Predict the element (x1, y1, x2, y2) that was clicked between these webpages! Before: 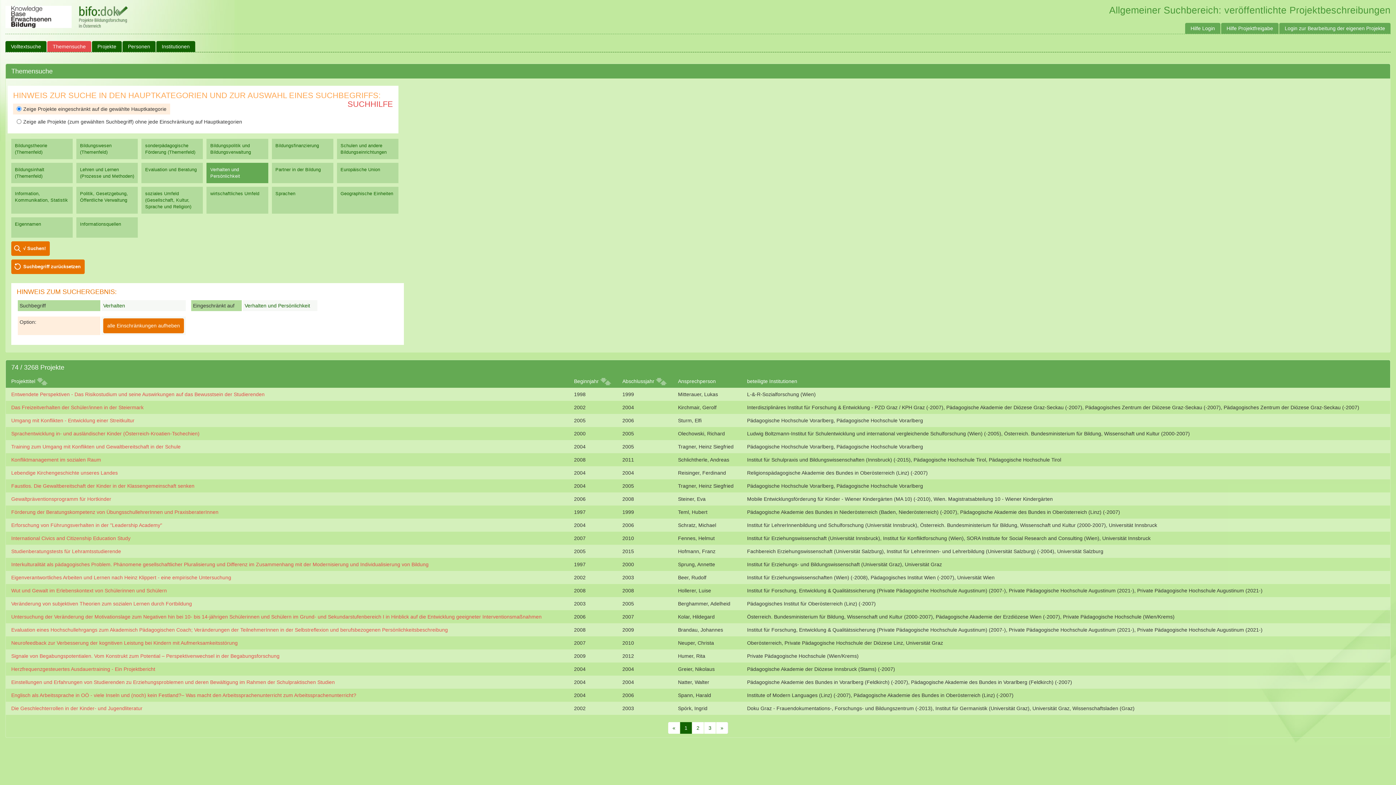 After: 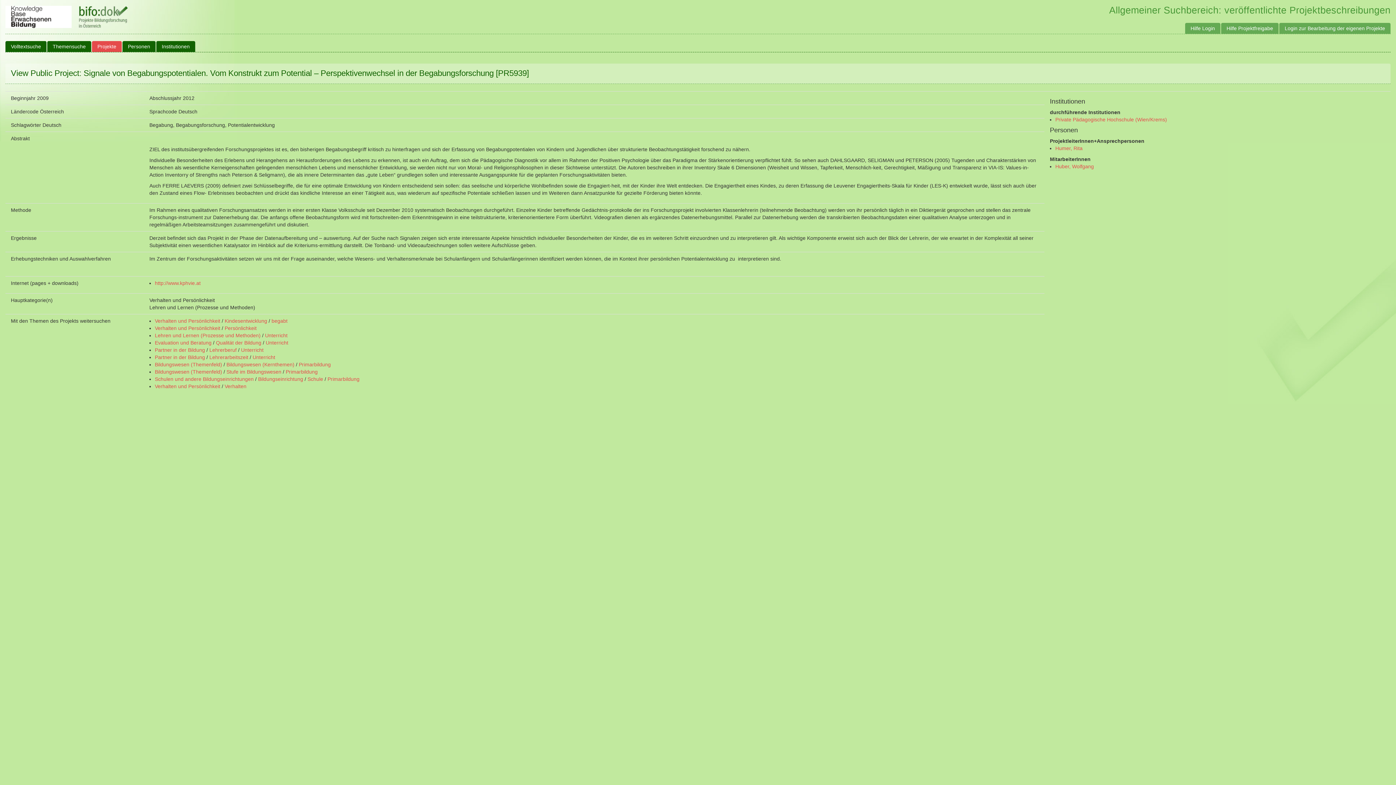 Action: label: Signale von Begabungspotentialen. Vom Konstrukt zum Potential – Perspektivenwechsel in der Begabungsforschung bbox: (11, 653, 279, 659)